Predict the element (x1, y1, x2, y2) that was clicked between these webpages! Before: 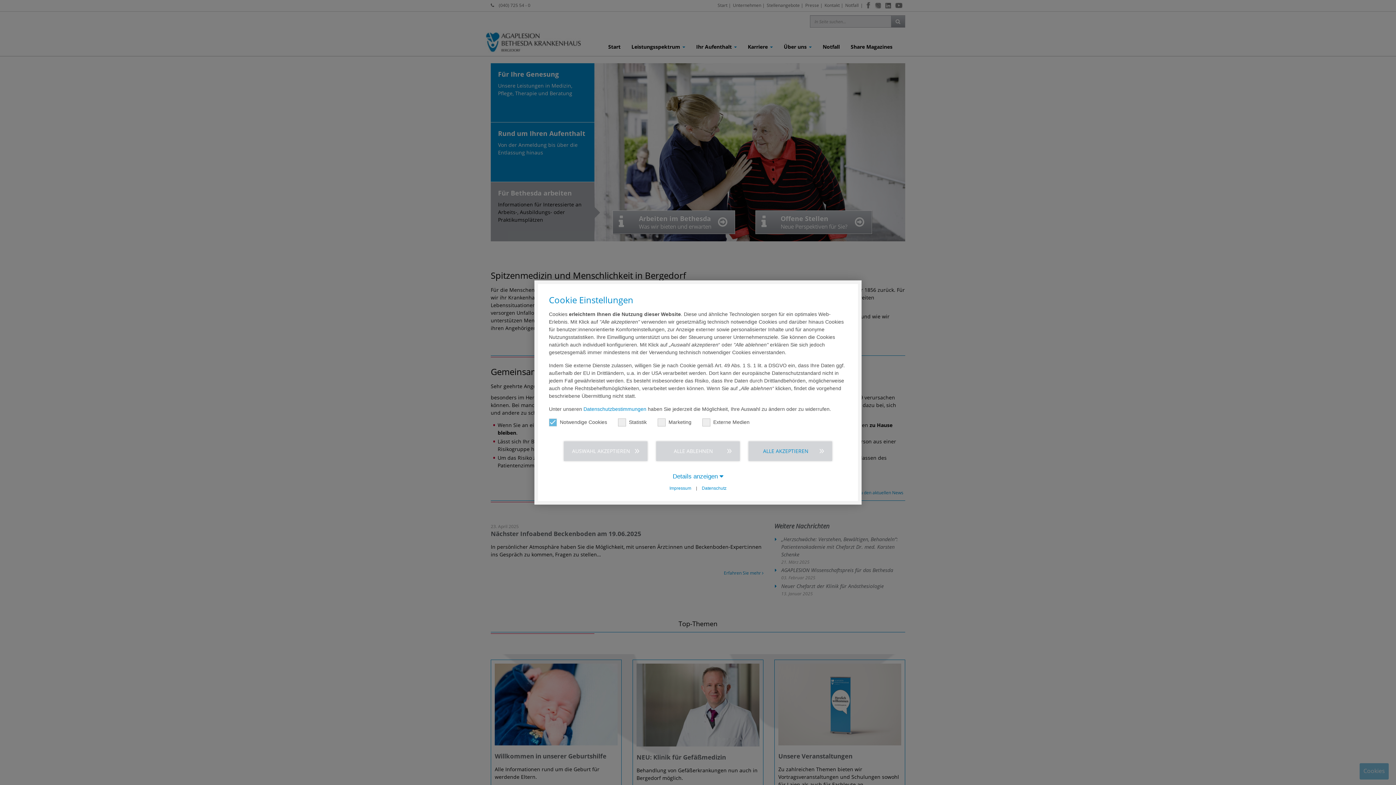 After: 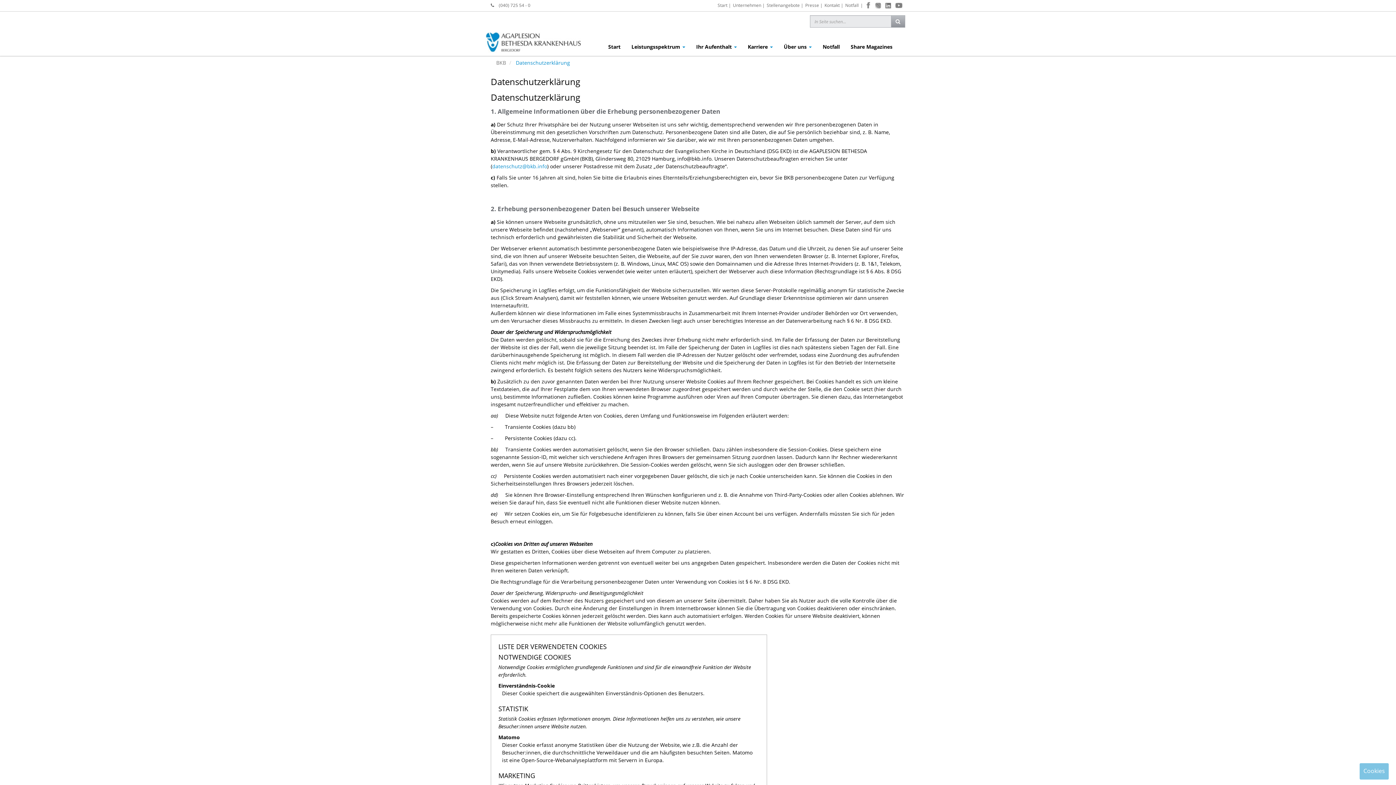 Action: label: Datenschutzbestimmungen bbox: (583, 406, 646, 412)